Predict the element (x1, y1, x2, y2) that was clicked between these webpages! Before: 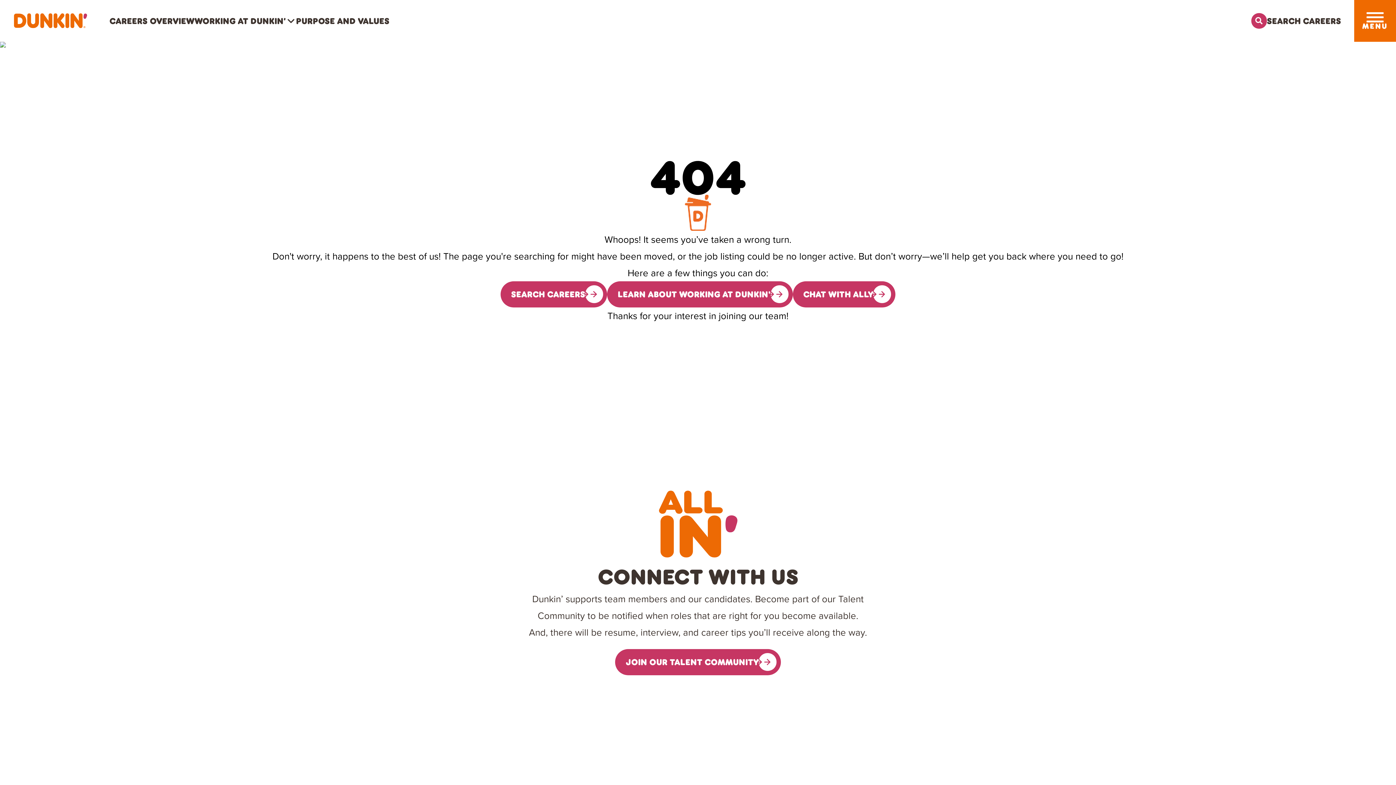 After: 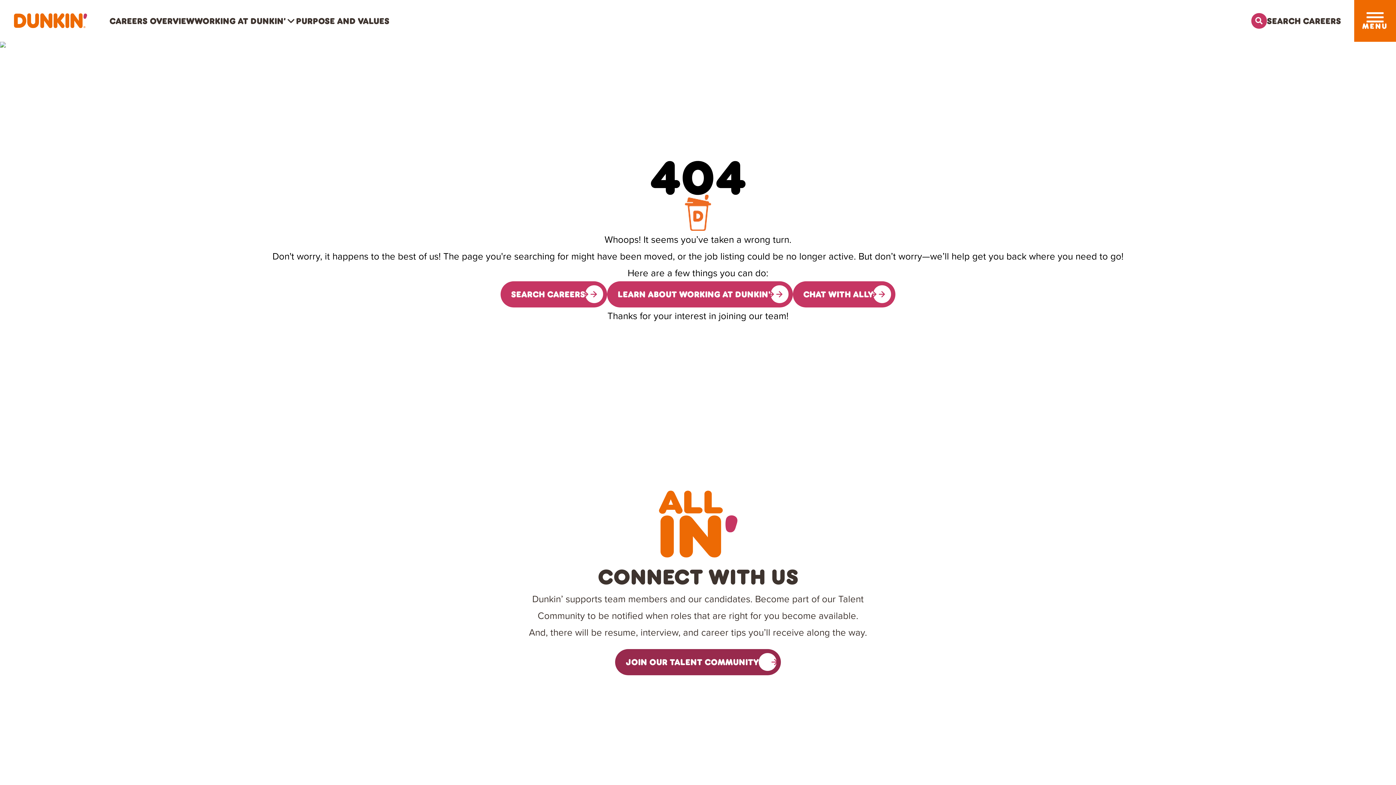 Action: bbox: (615, 649, 780, 675) label: Sign up for the Dunkin's Talent Community, opens in a new tab